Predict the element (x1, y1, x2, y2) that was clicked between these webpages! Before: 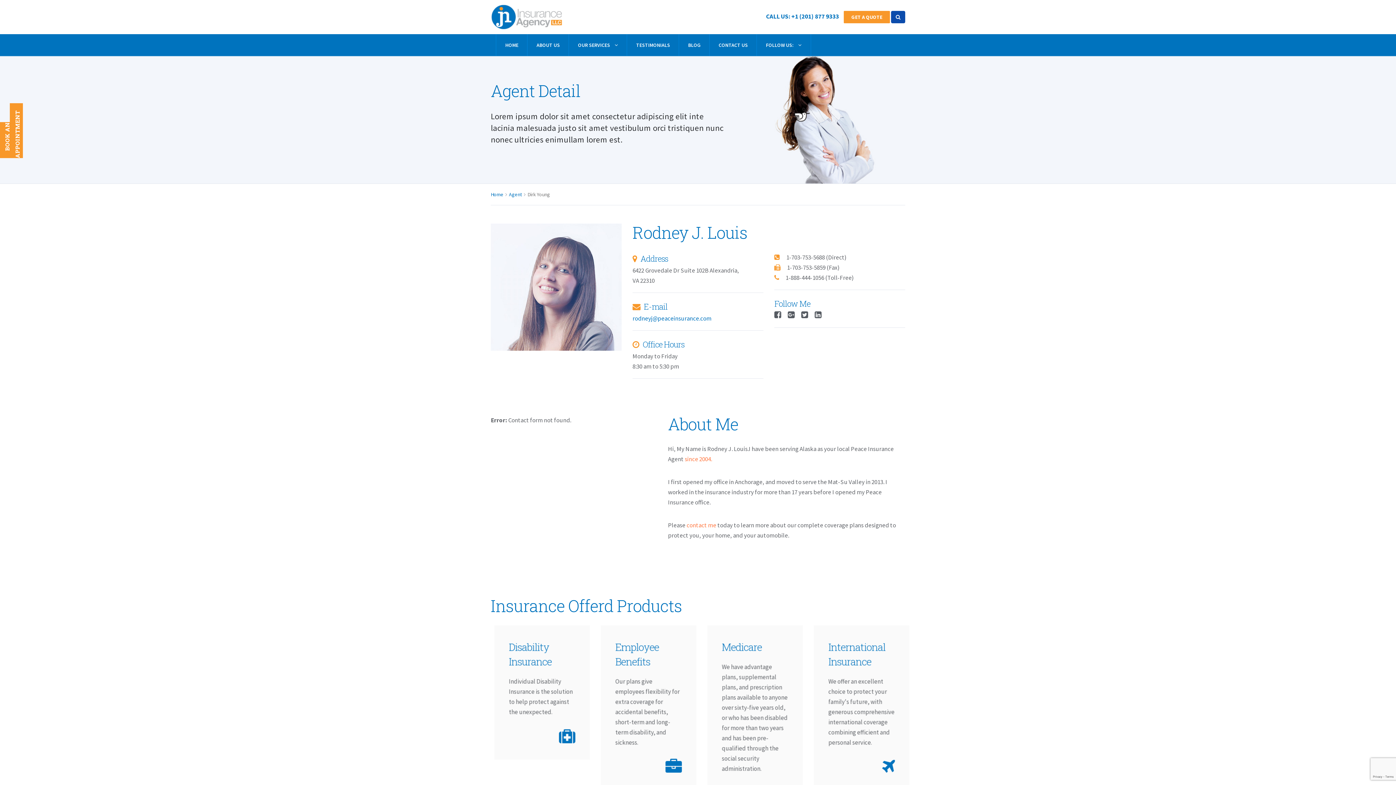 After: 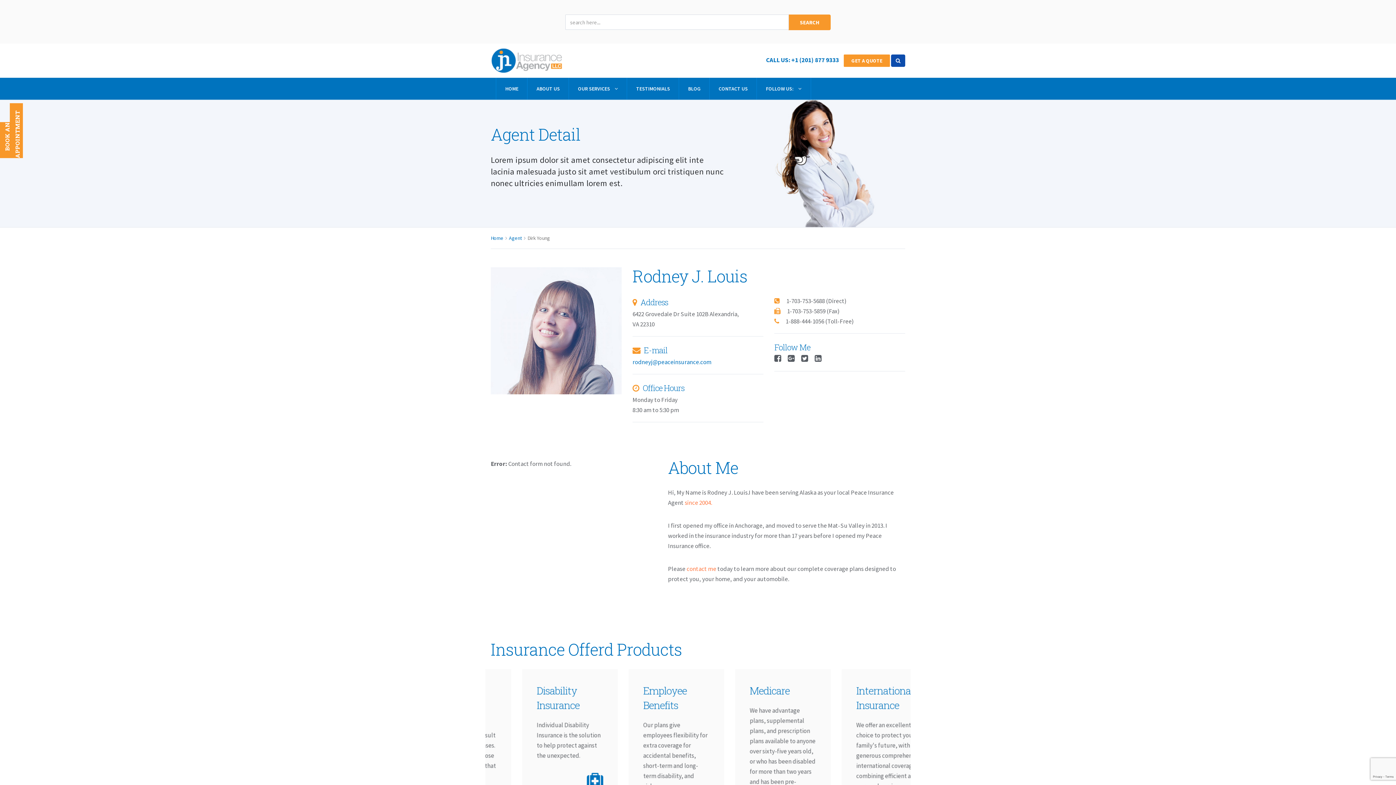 Action: bbox: (891, 10, 905, 23)